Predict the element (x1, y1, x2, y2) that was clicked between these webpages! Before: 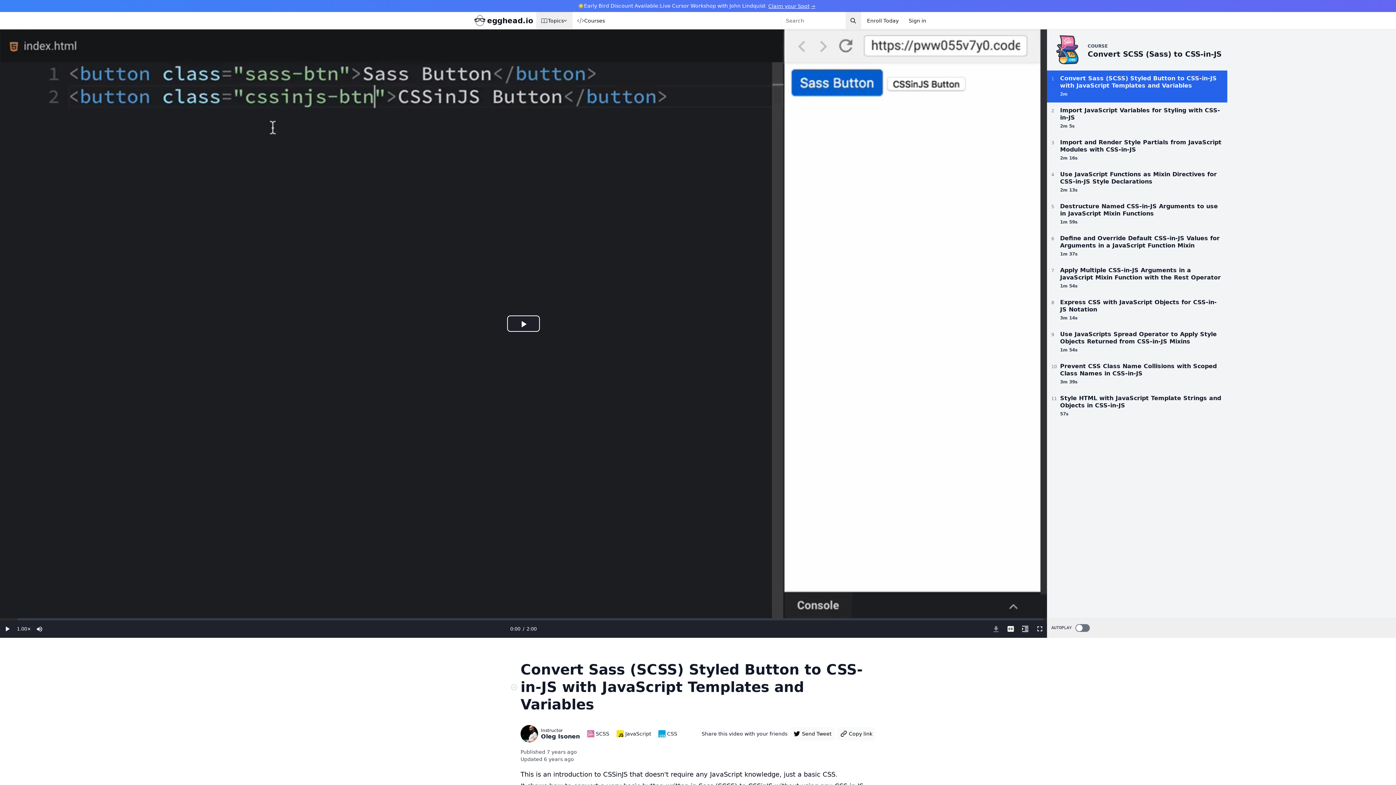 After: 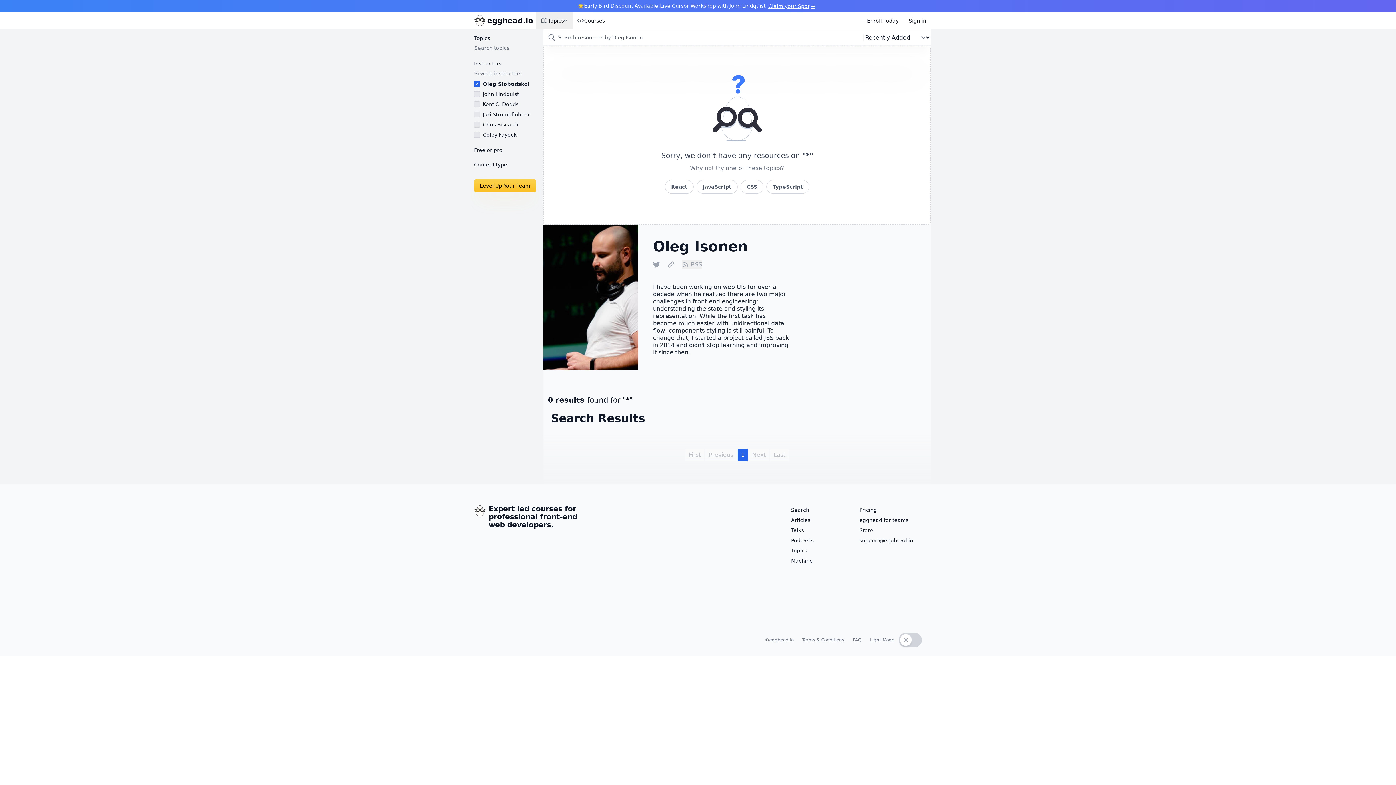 Action: bbox: (541, 733, 580, 740) label: Oleg Isonen